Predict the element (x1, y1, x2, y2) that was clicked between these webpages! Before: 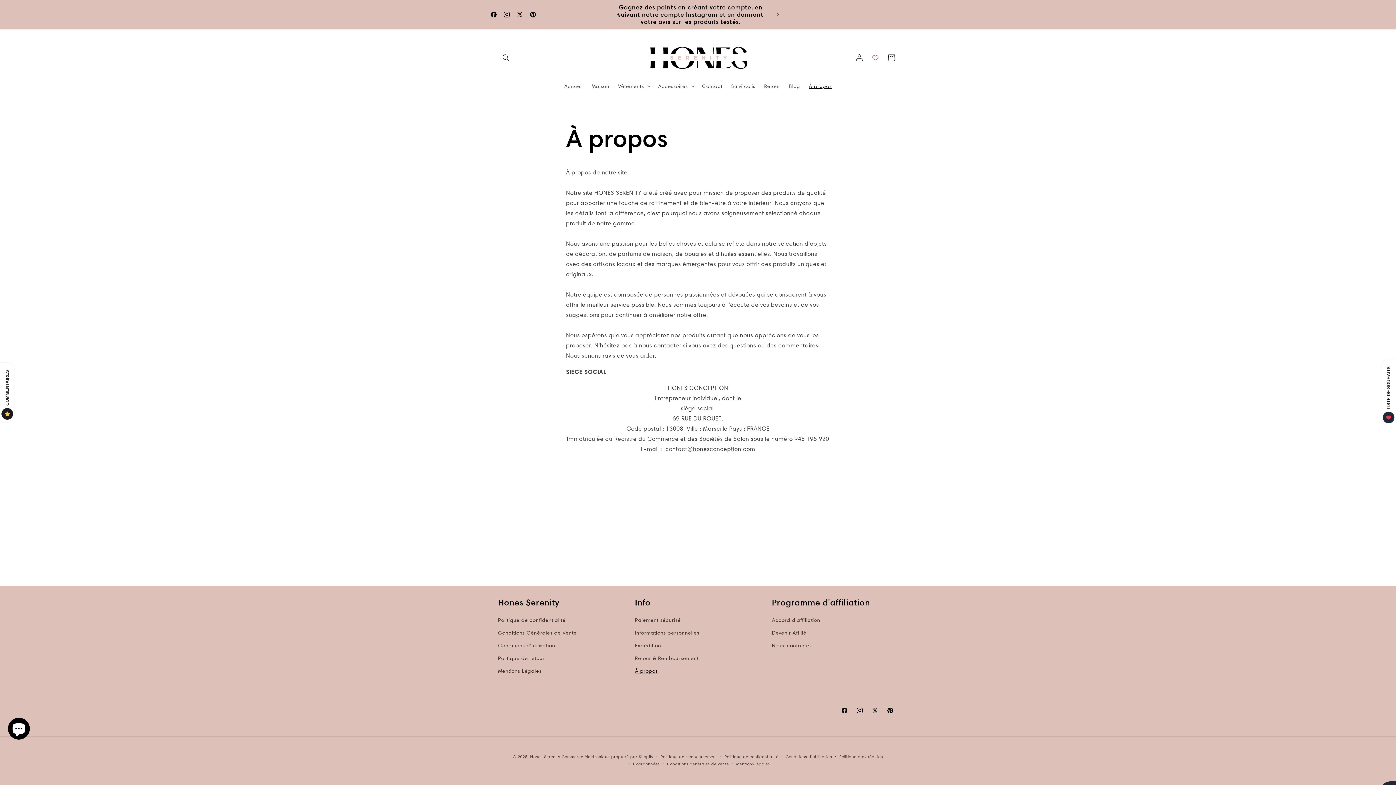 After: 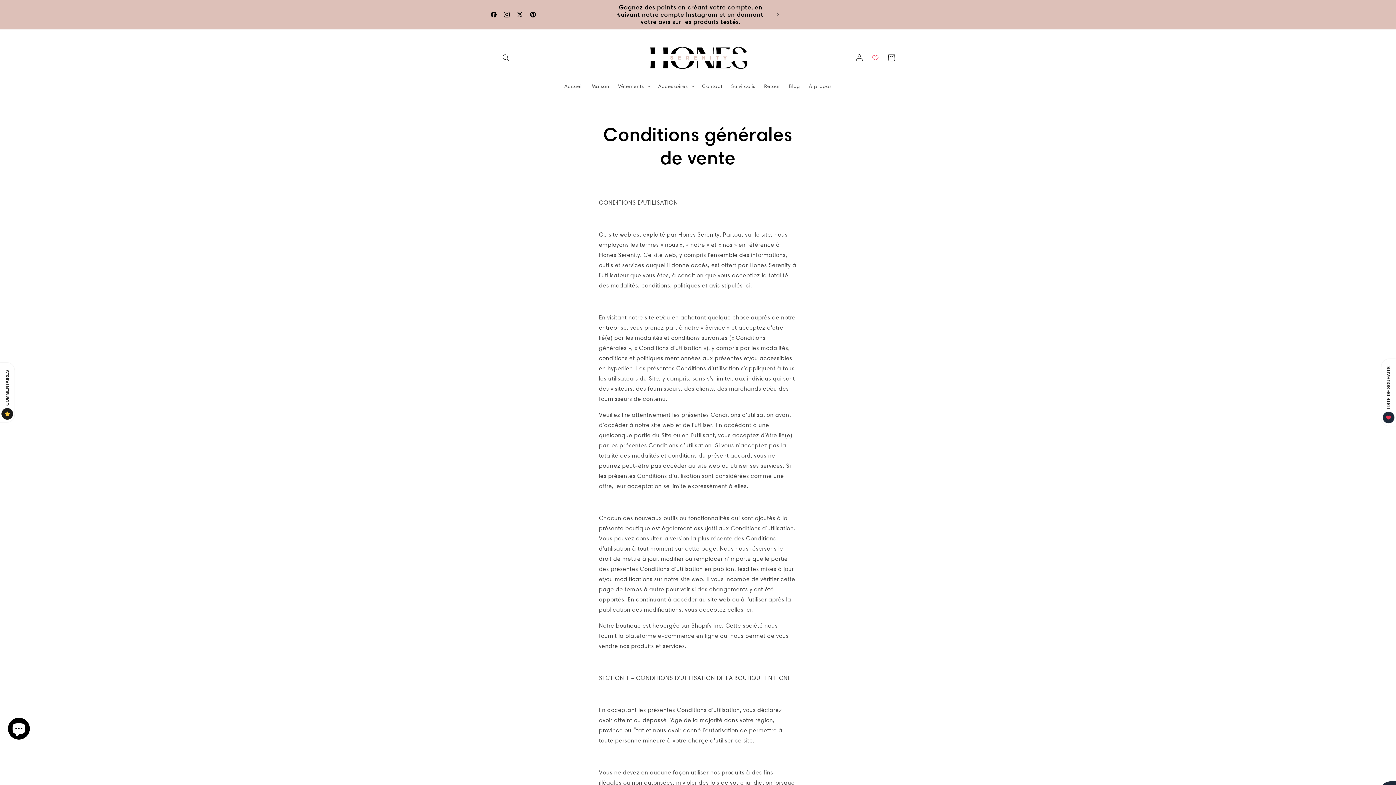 Action: bbox: (667, 761, 729, 767) label: Conditions générales de vente